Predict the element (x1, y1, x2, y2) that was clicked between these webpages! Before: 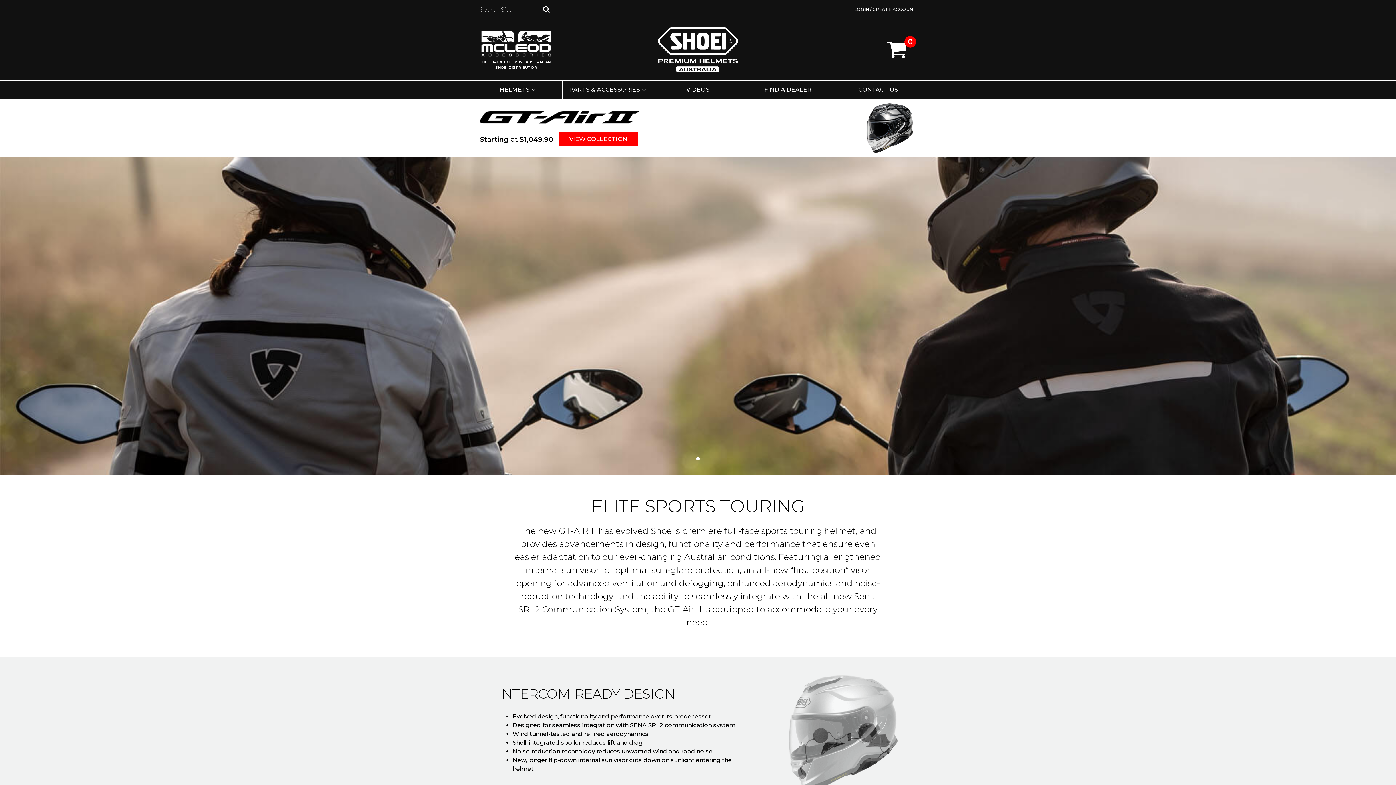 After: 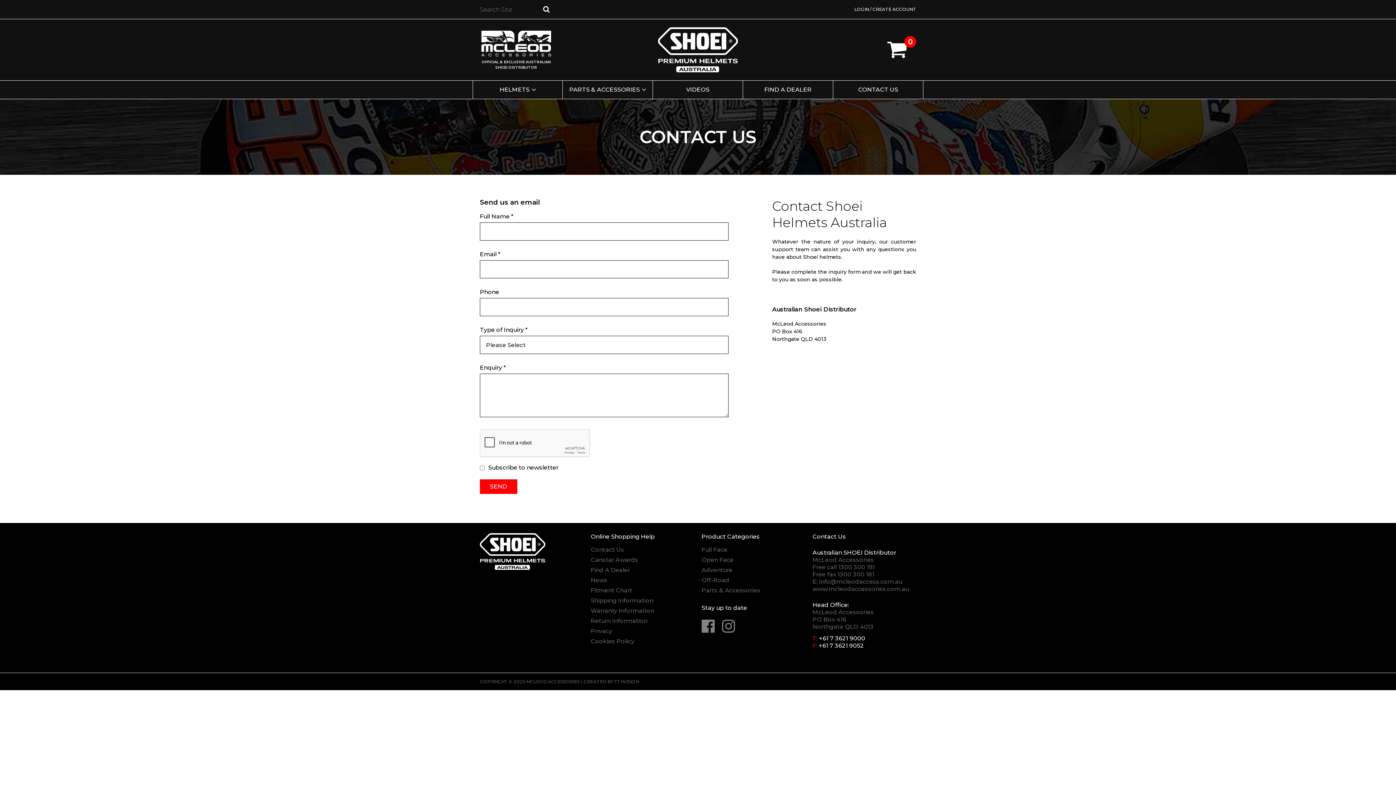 Action: bbox: (833, 80, 923, 98) label: CONTACT US